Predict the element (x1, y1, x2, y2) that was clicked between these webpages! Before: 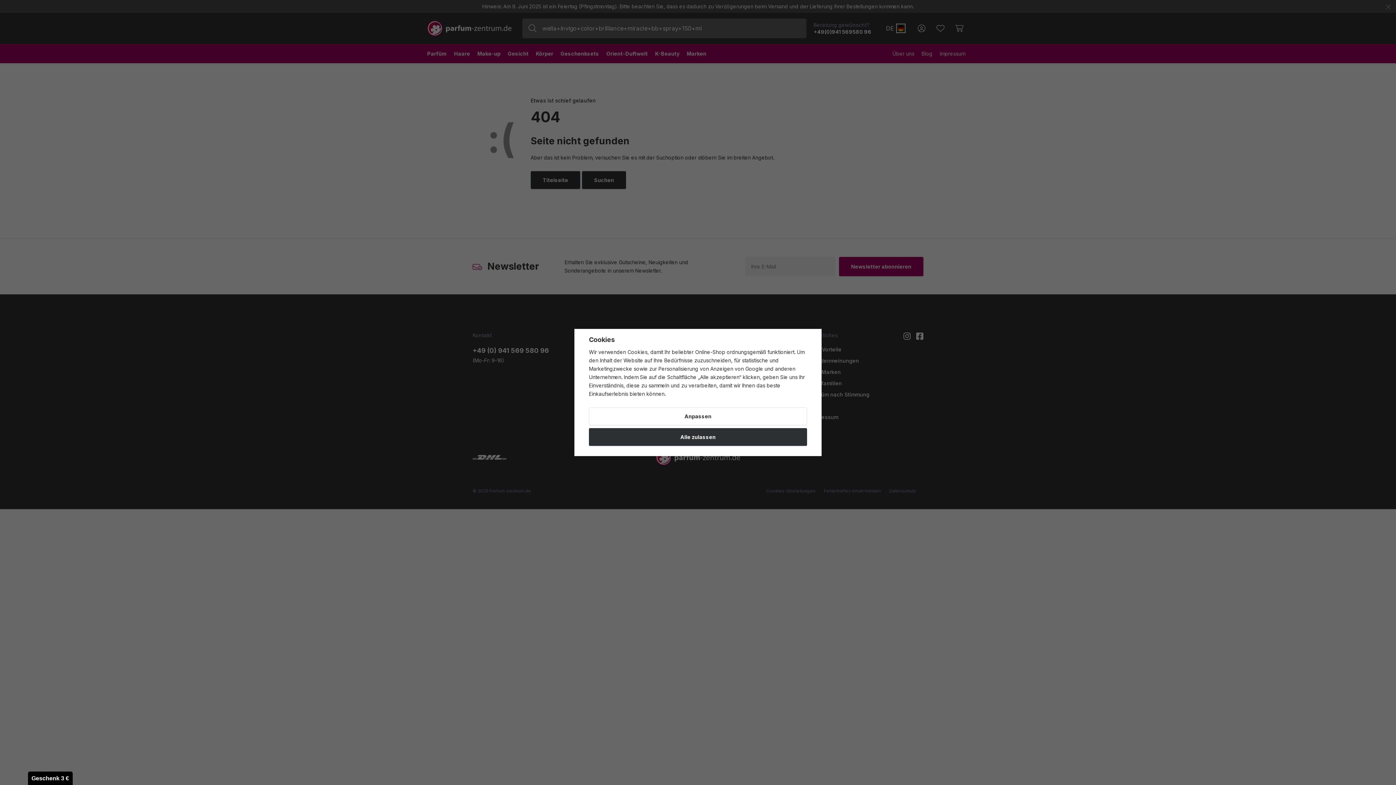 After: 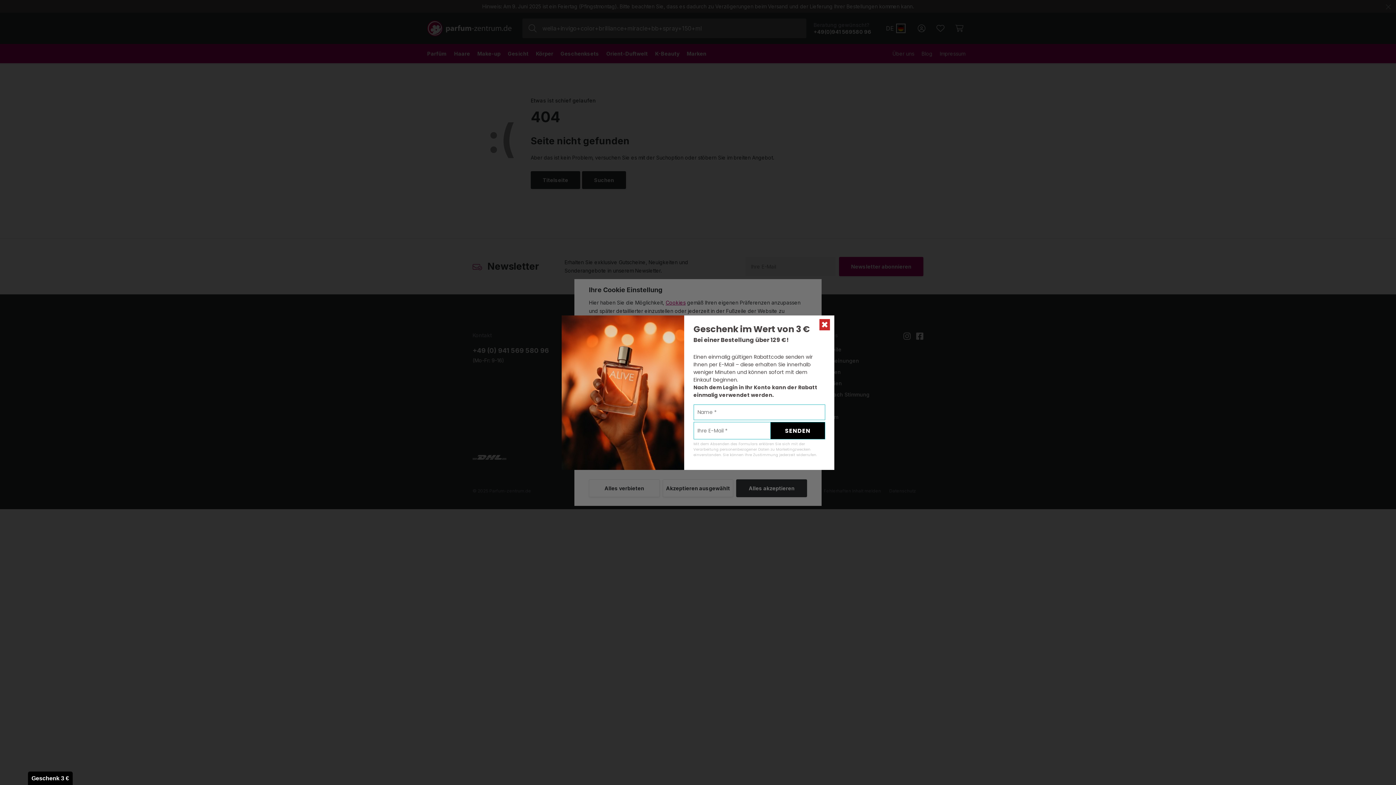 Action: bbox: (589, 407, 807, 425) label: Anpassen